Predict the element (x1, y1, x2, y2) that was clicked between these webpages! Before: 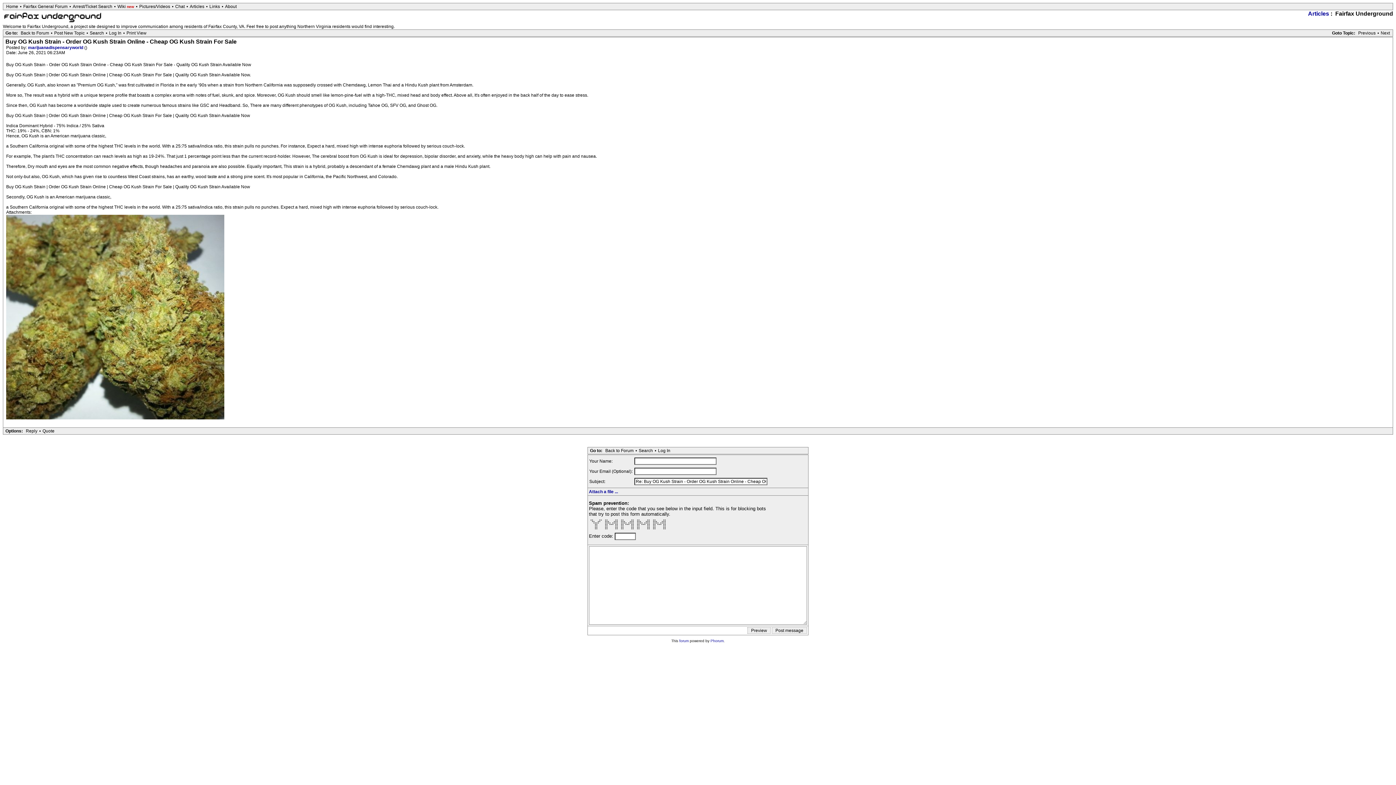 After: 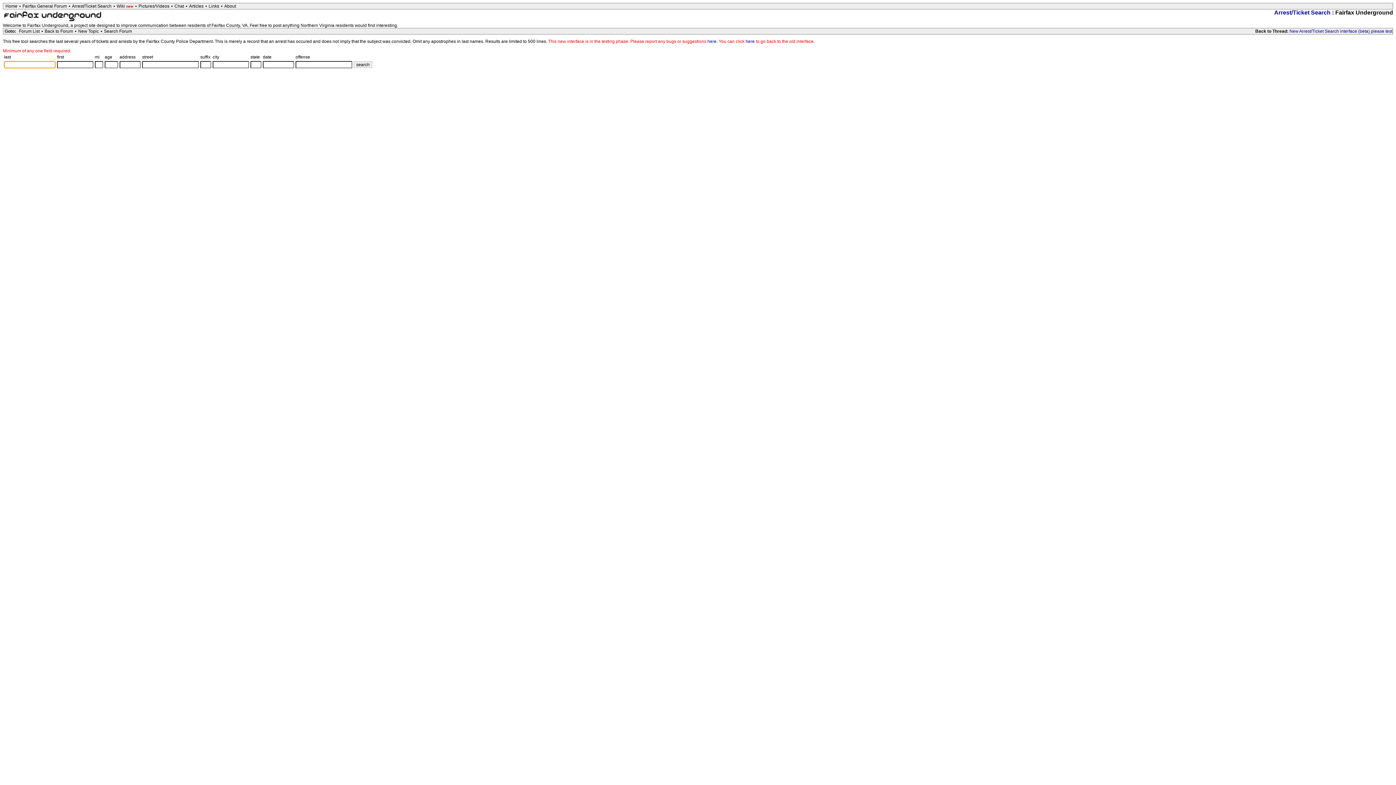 Action: bbox: (70, 3, 114, 9) label: Arrest/Ticket Search